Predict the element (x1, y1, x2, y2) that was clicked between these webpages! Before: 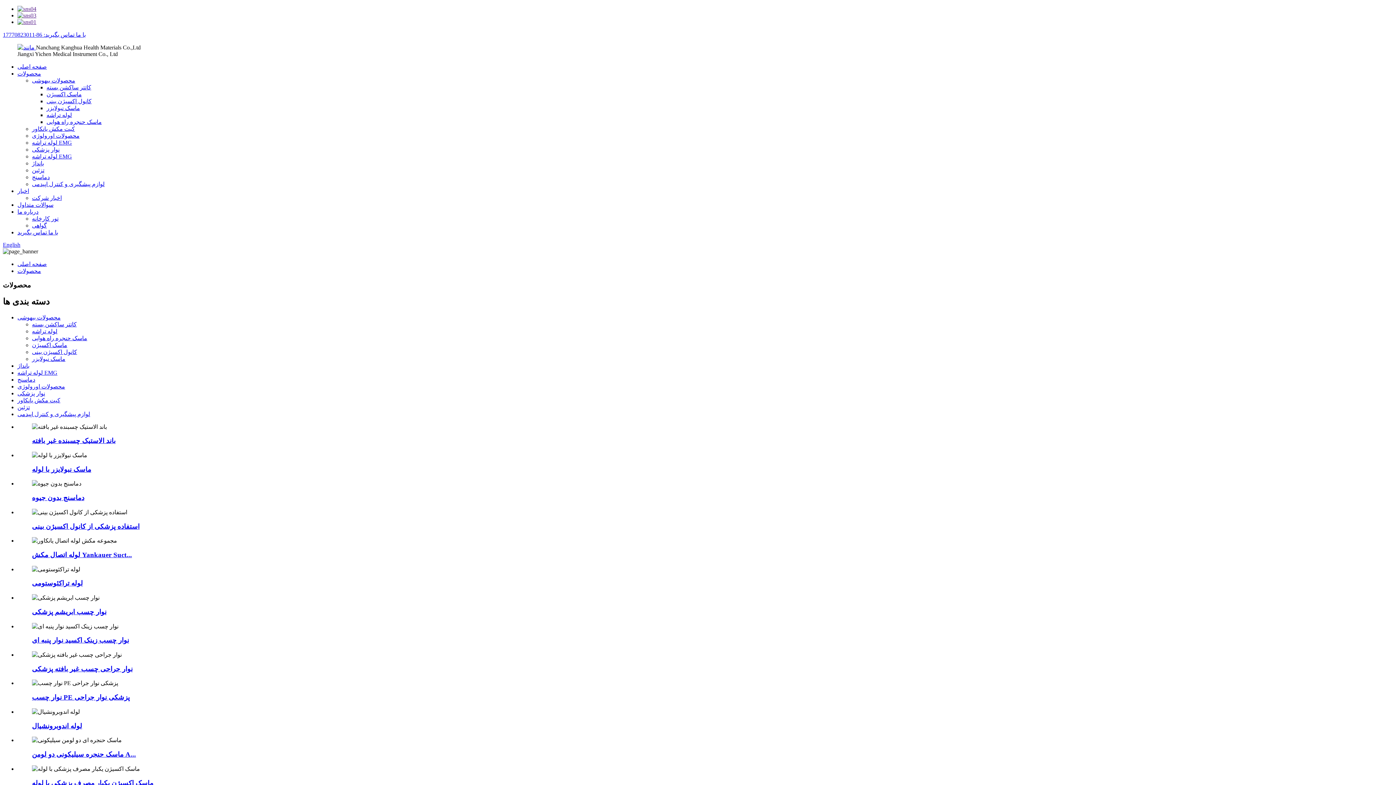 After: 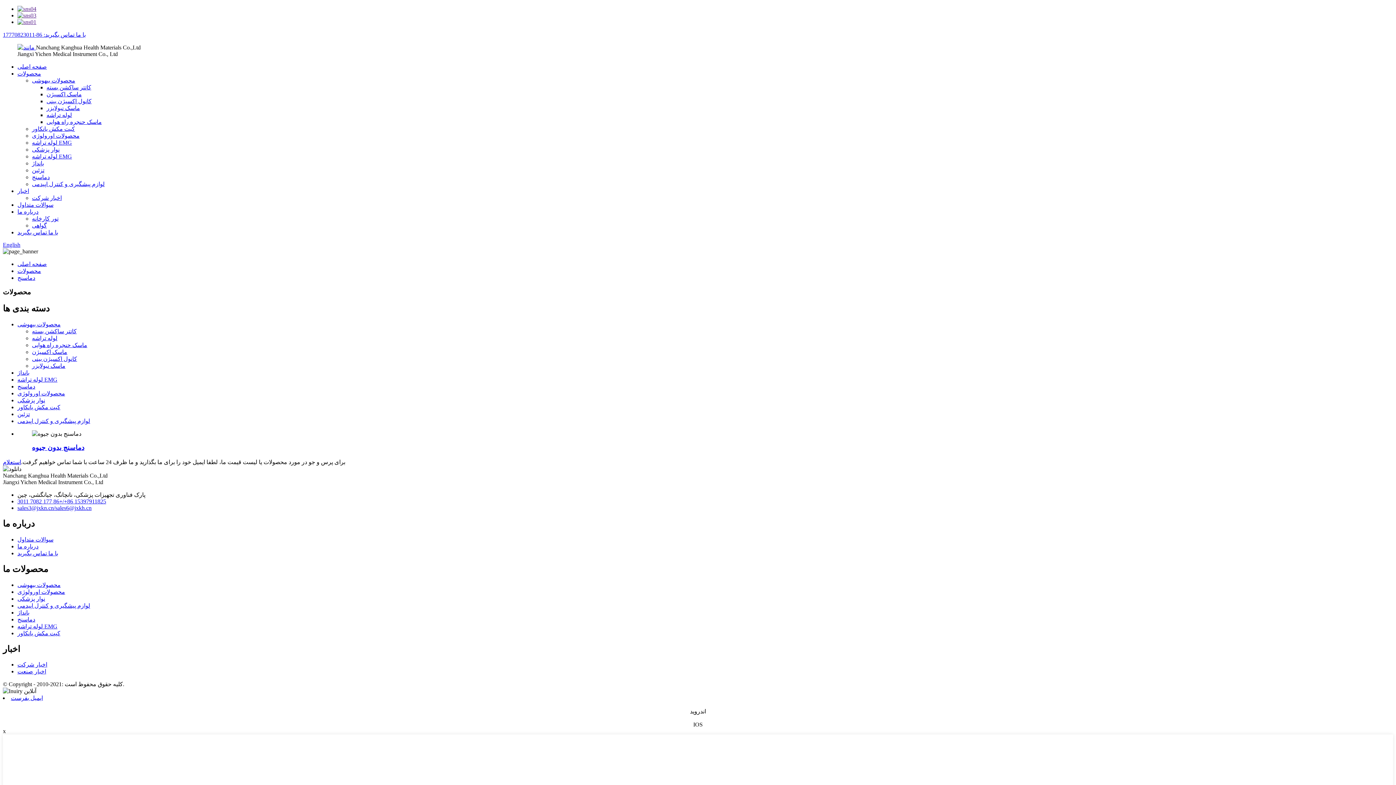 Action: label: دماسنج bbox: (17, 376, 35, 382)